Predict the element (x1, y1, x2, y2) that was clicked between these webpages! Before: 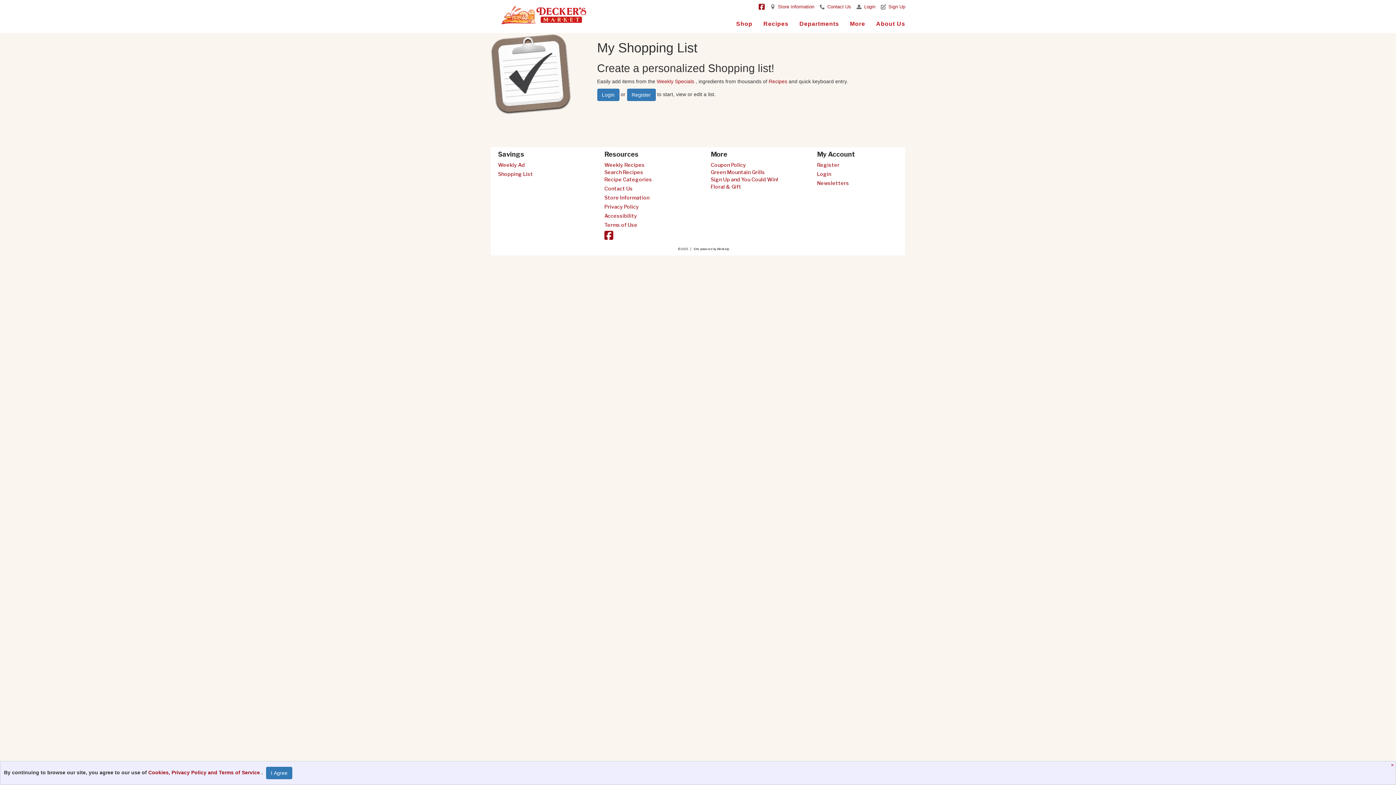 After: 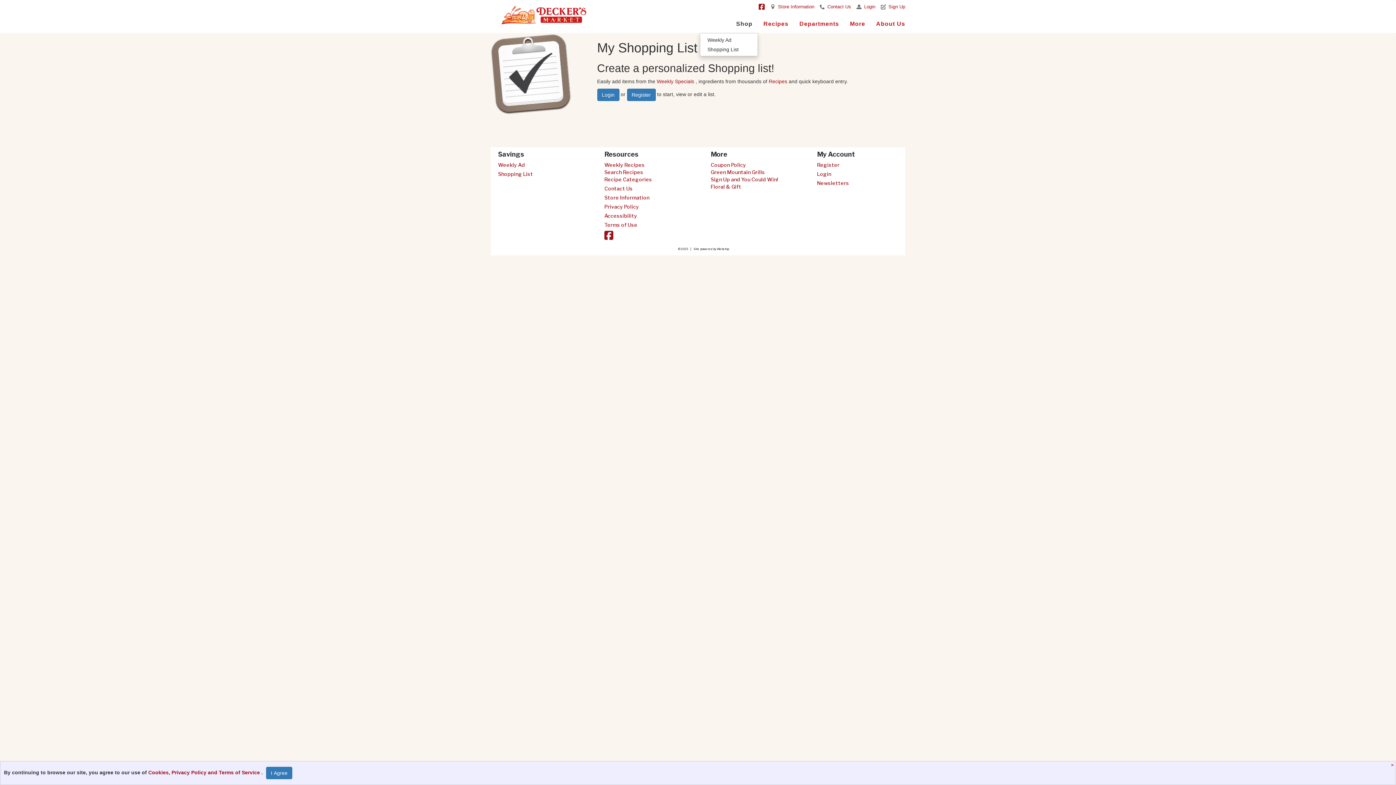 Action: bbox: (730, 14, 758, 33) label: Shop